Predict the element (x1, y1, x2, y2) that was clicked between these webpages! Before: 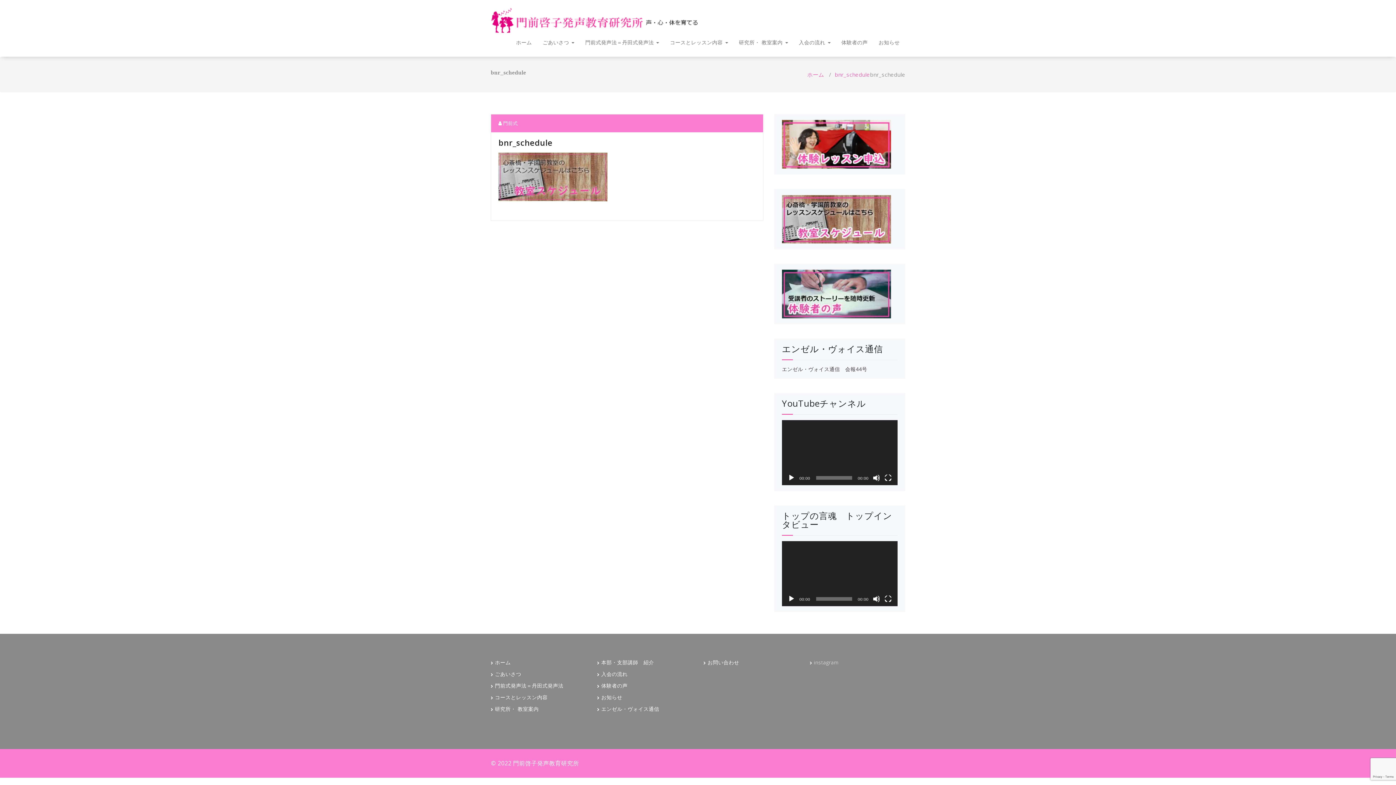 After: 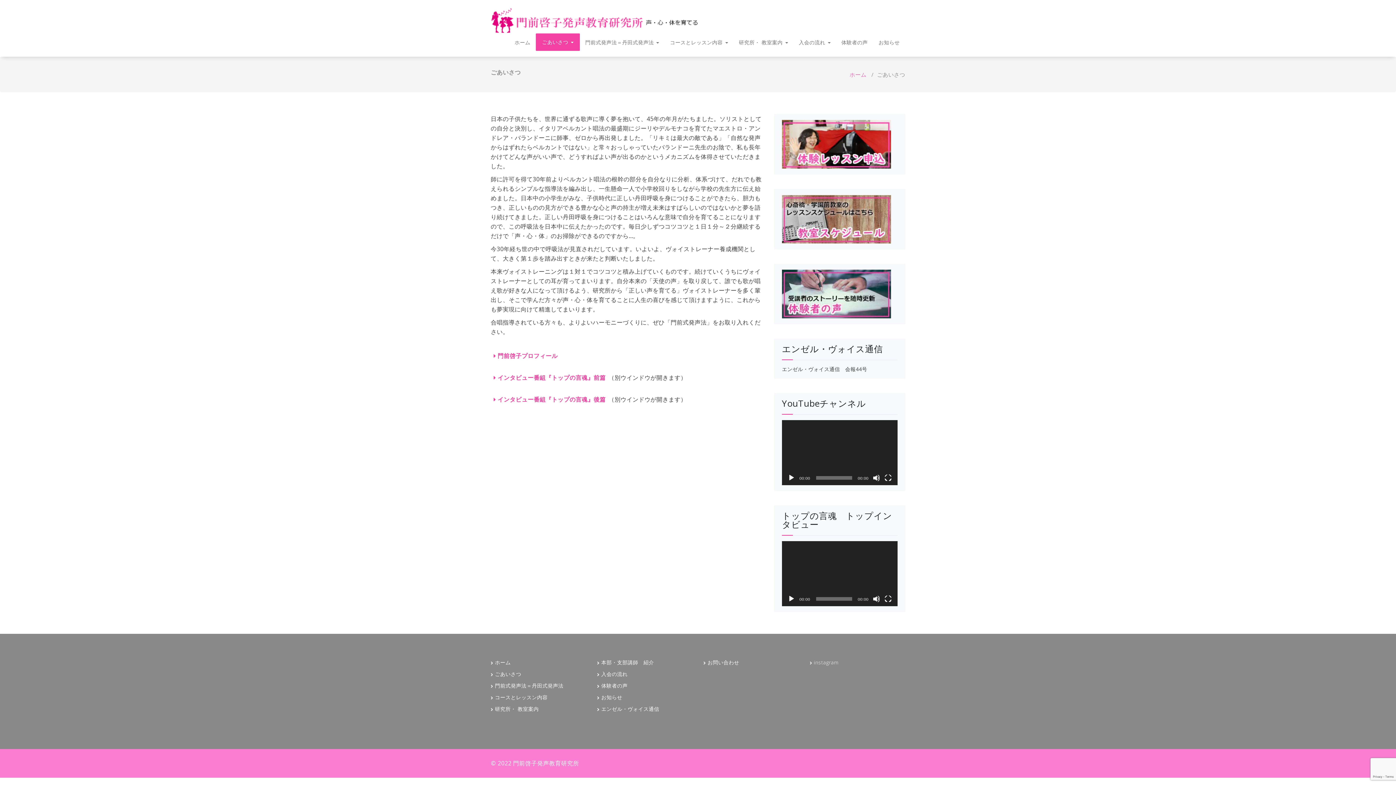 Action: bbox: (495, 670, 521, 677) label: ごあいさつ